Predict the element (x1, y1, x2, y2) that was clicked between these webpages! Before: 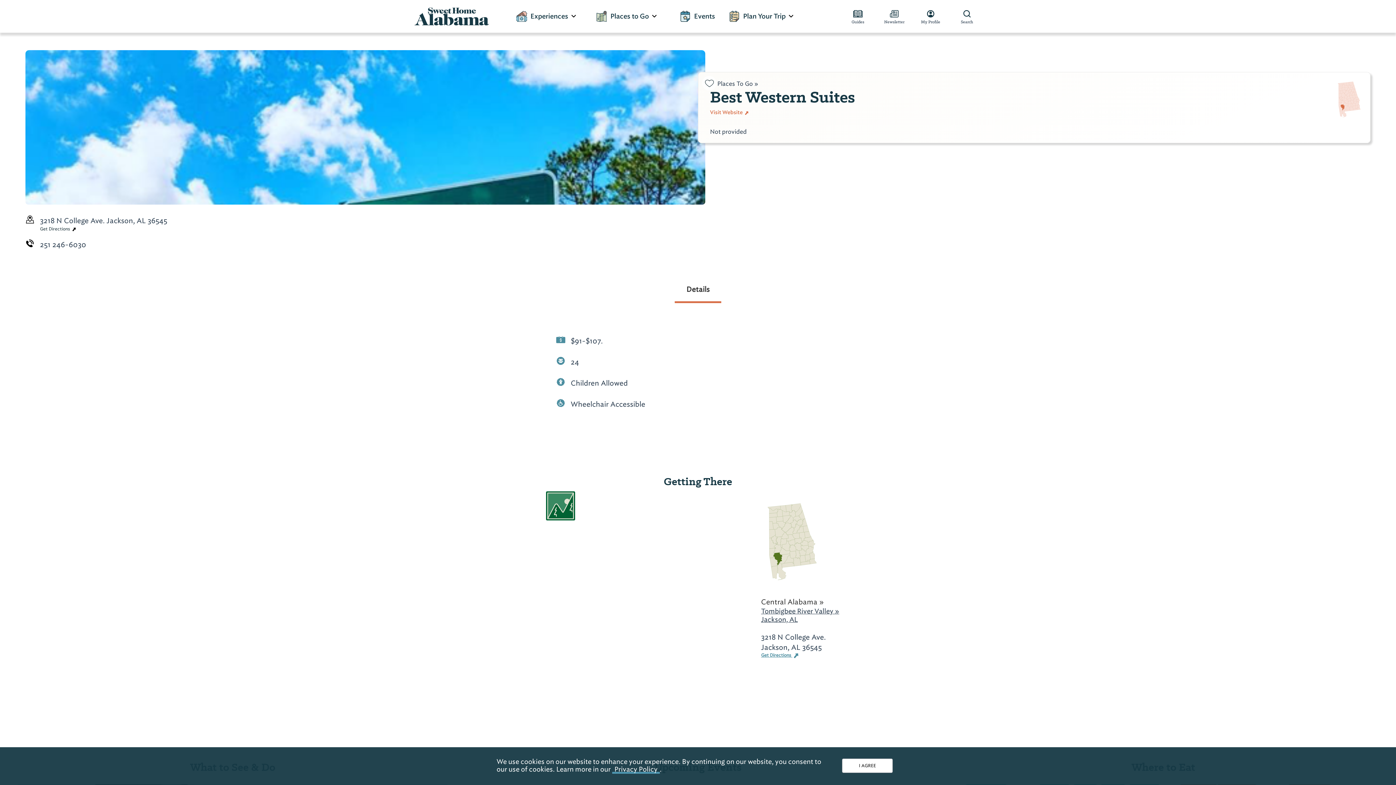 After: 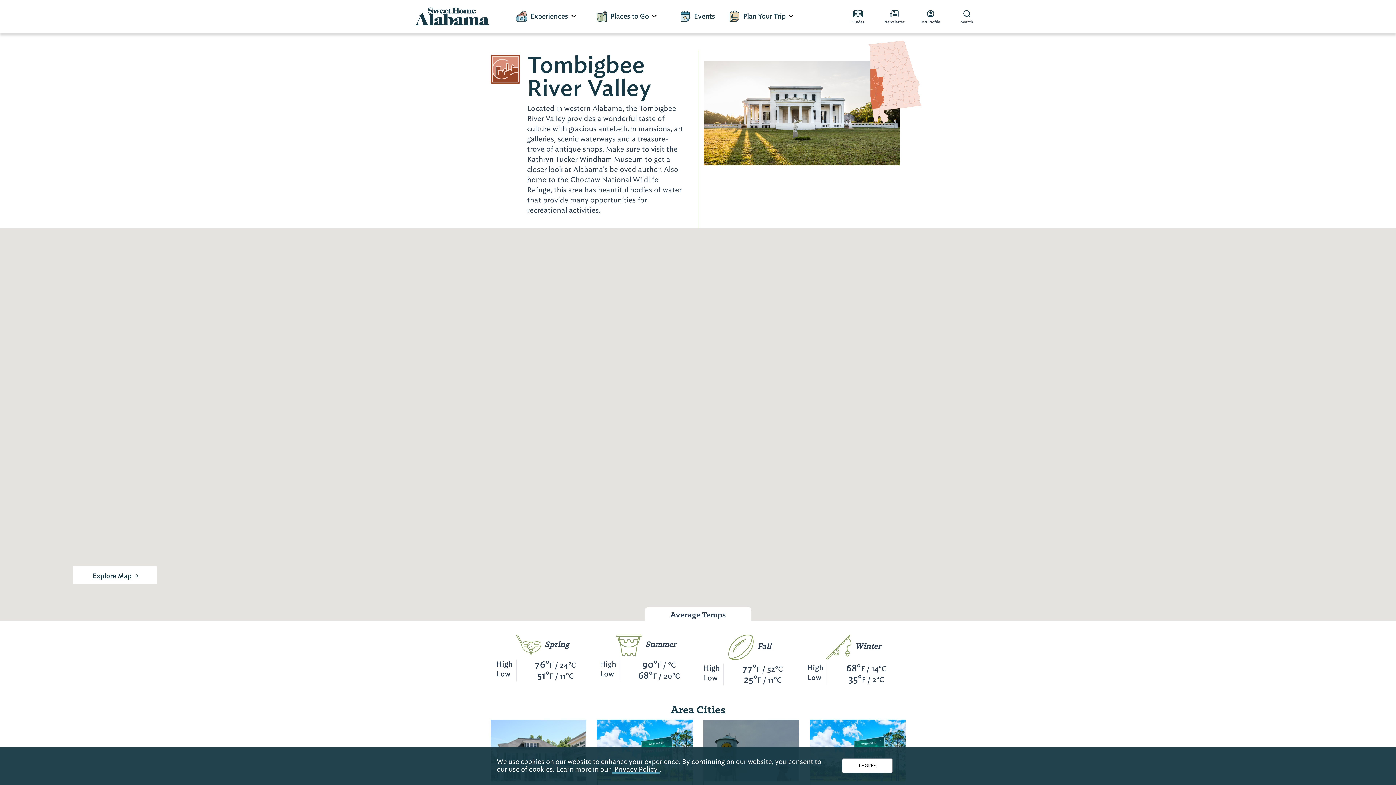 Action: label: Tombigbee River Valley » bbox: (761, 607, 839, 615)